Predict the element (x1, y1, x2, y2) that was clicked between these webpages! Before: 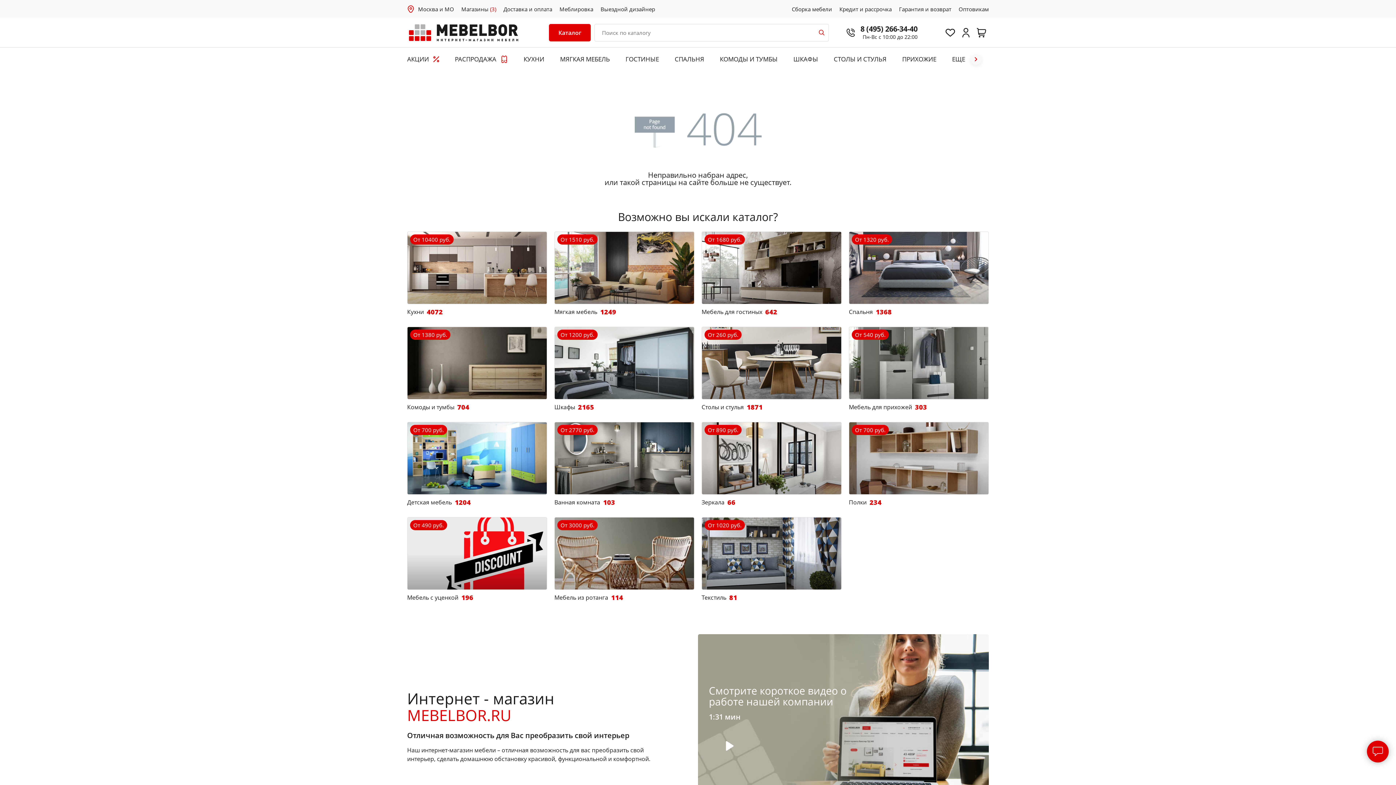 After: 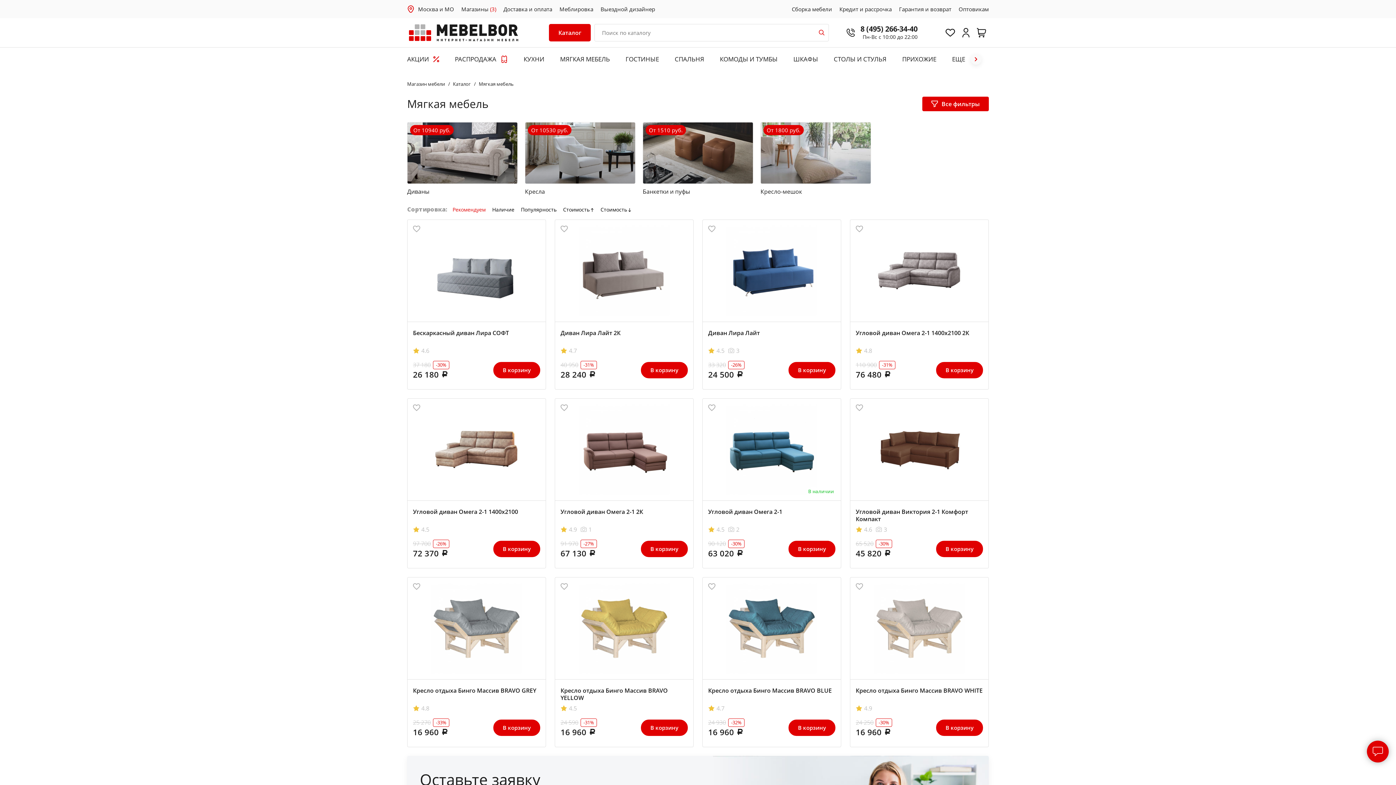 Action: bbox: (552, 52, 617, 65) label: МЯГКАЯ МЕБЕЛЬ